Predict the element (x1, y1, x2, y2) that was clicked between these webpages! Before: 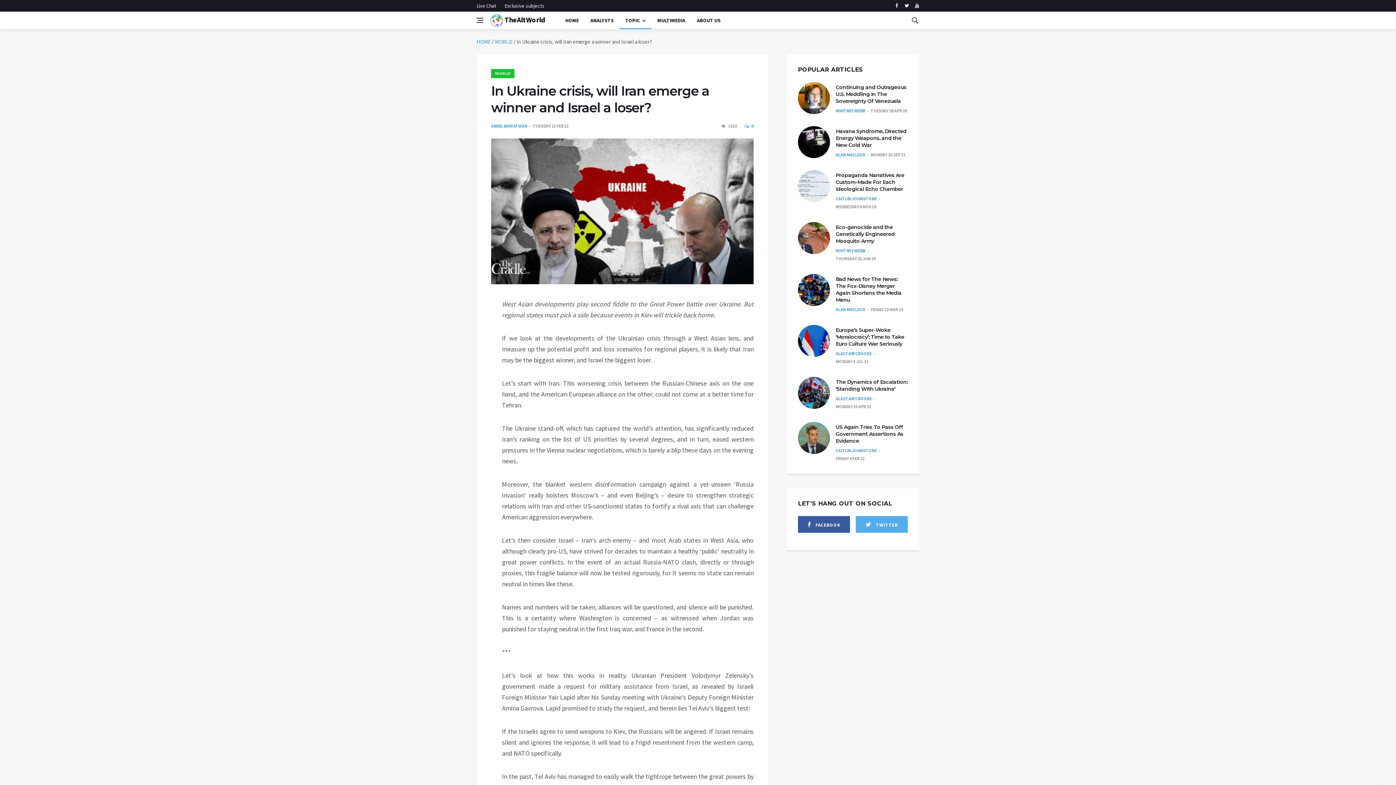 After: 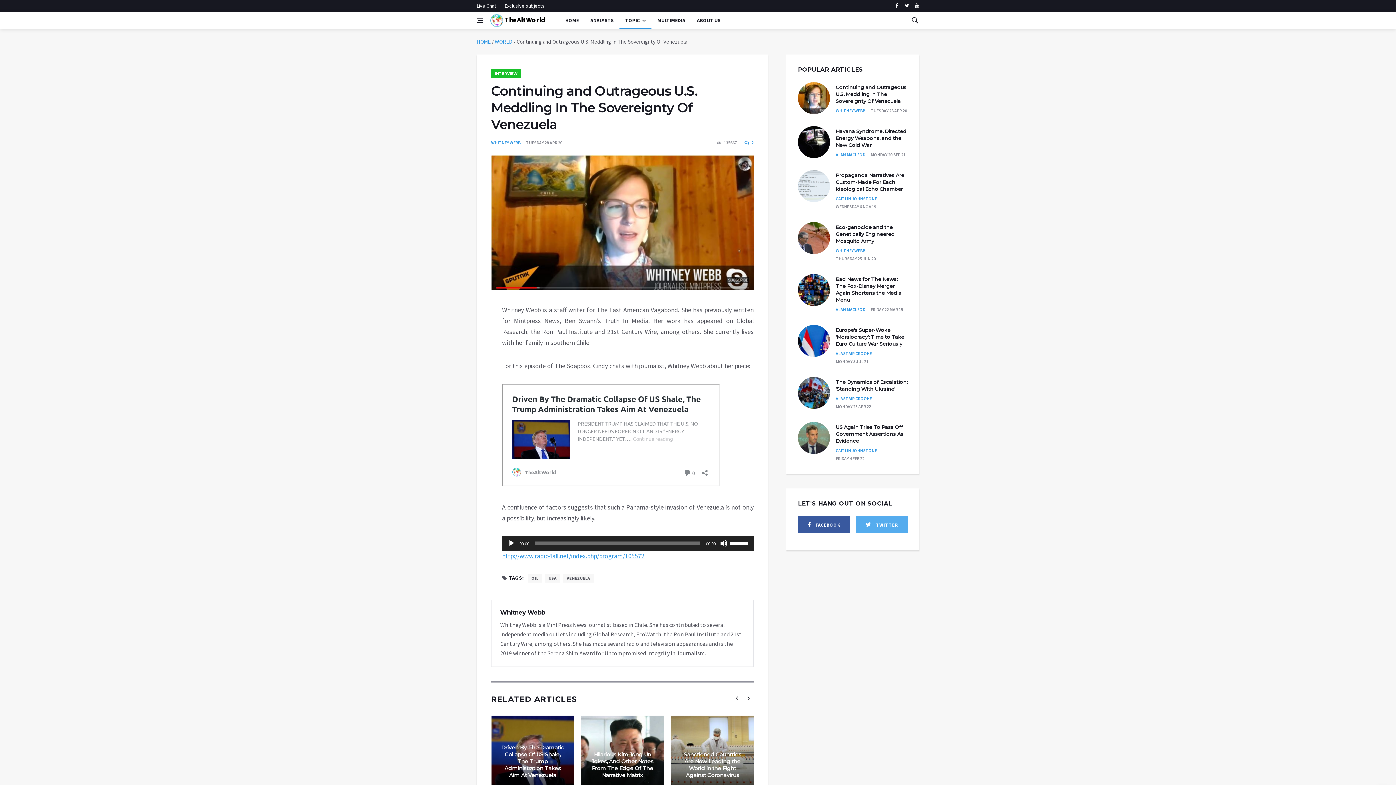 Action: label: Continuing and Outrageous U.S. Meddling In The Sovereignty Of Venezuela bbox: (836, 84, 906, 104)